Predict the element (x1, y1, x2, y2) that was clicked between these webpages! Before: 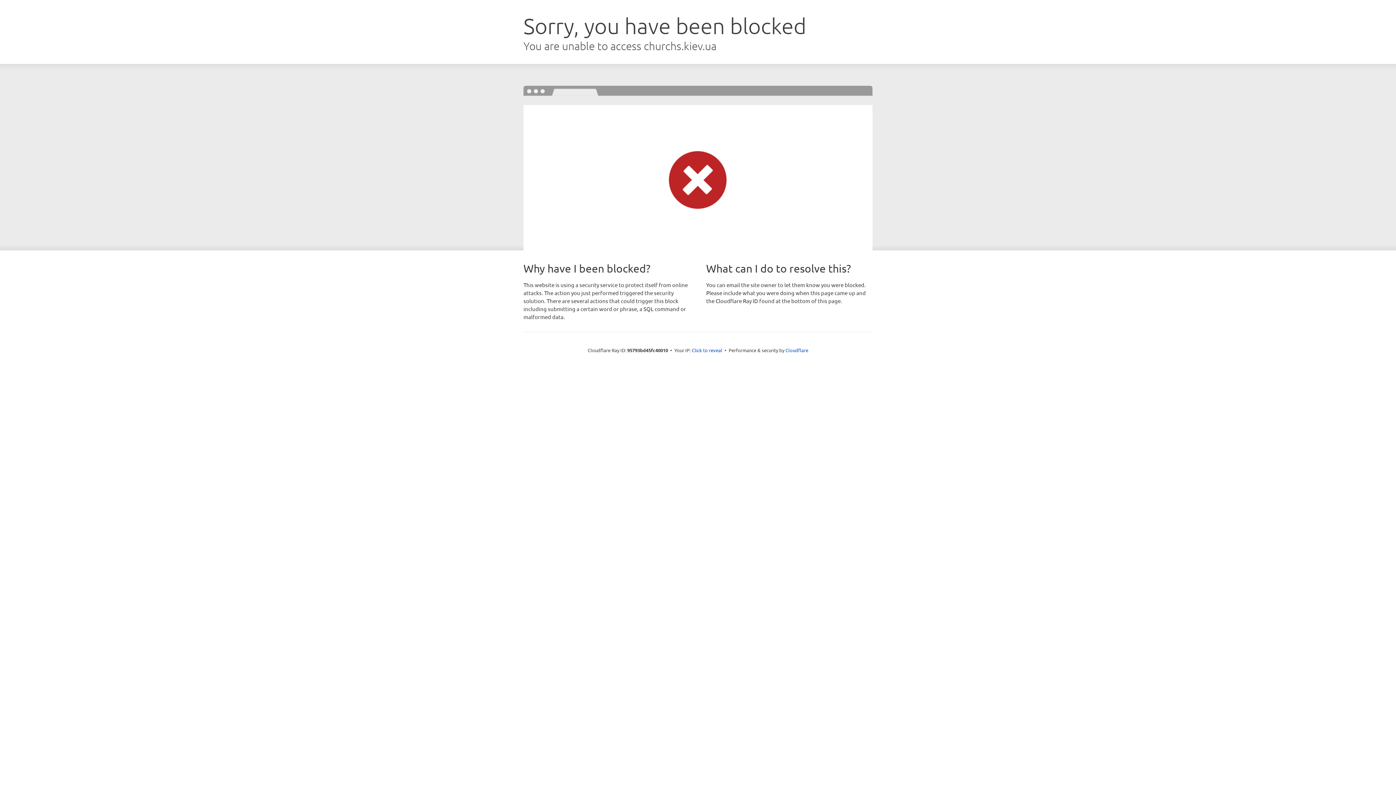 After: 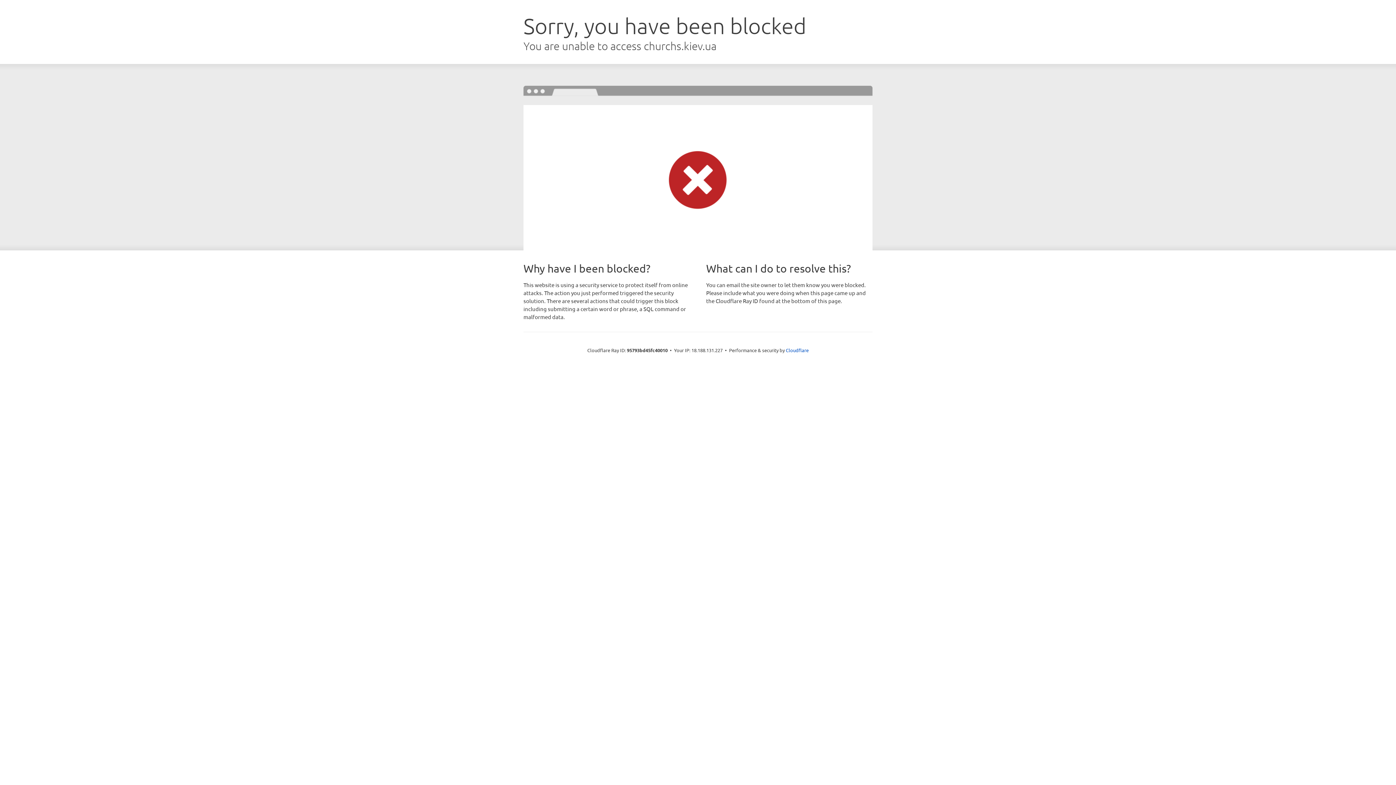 Action: bbox: (692, 346, 722, 353) label: Click to reveal